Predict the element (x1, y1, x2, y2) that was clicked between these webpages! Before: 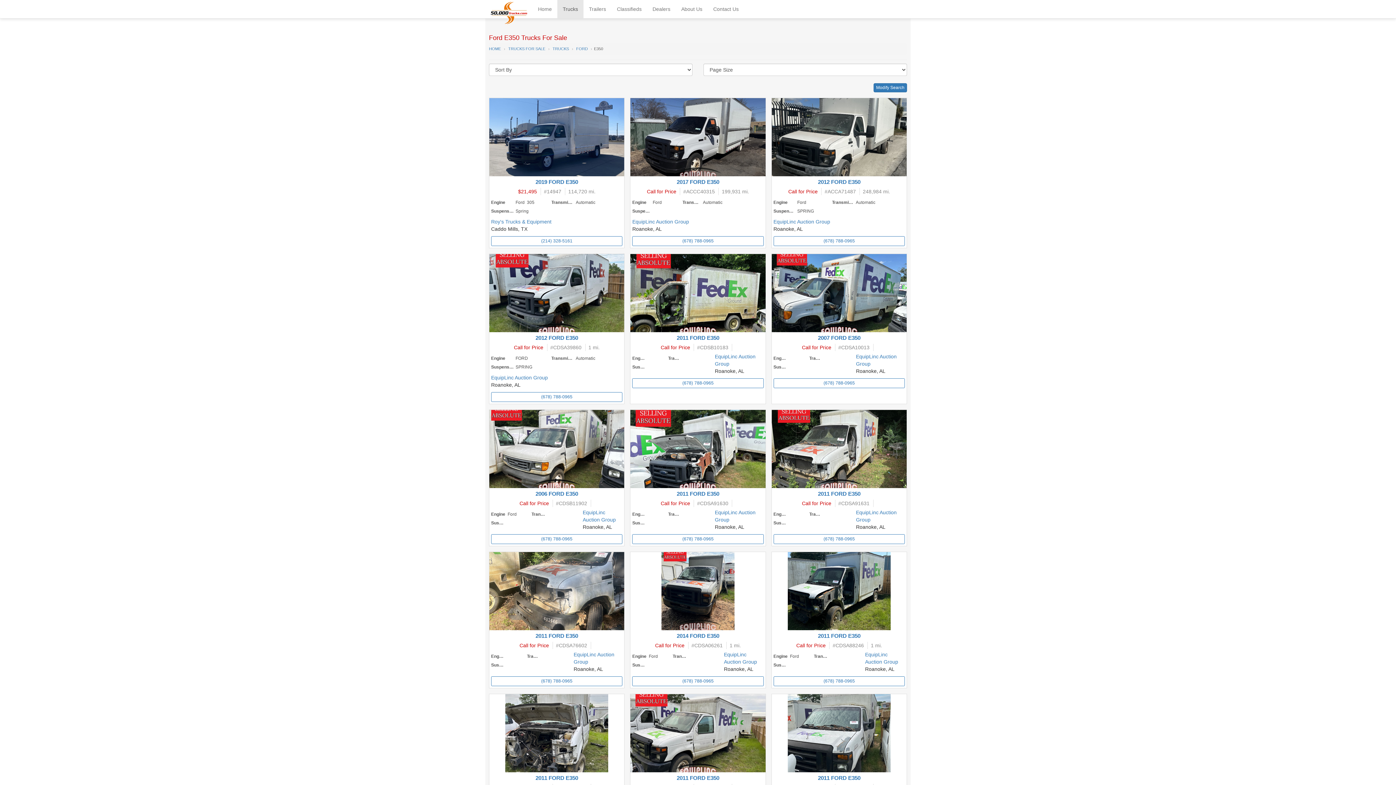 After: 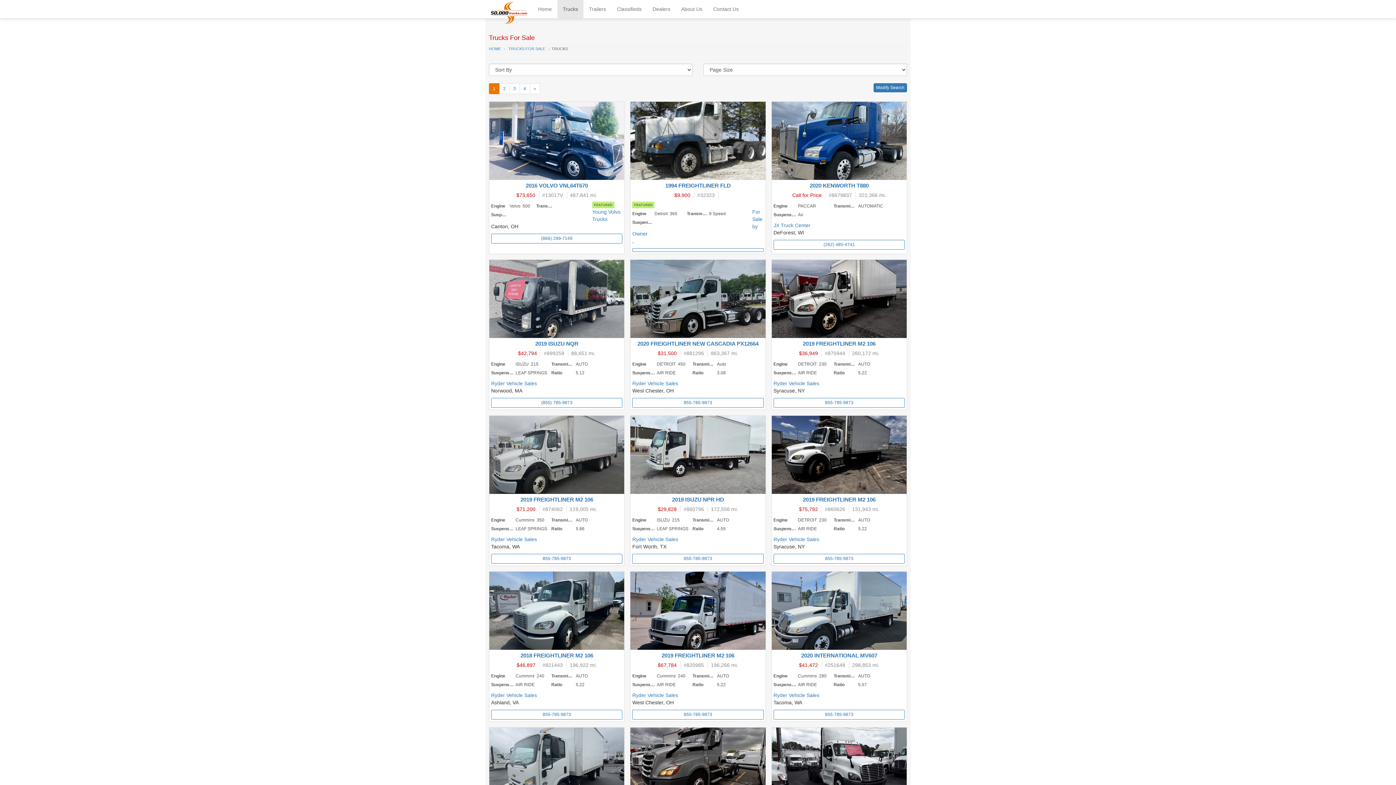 Action: label: TRUCKS bbox: (552, 46, 569, 50)